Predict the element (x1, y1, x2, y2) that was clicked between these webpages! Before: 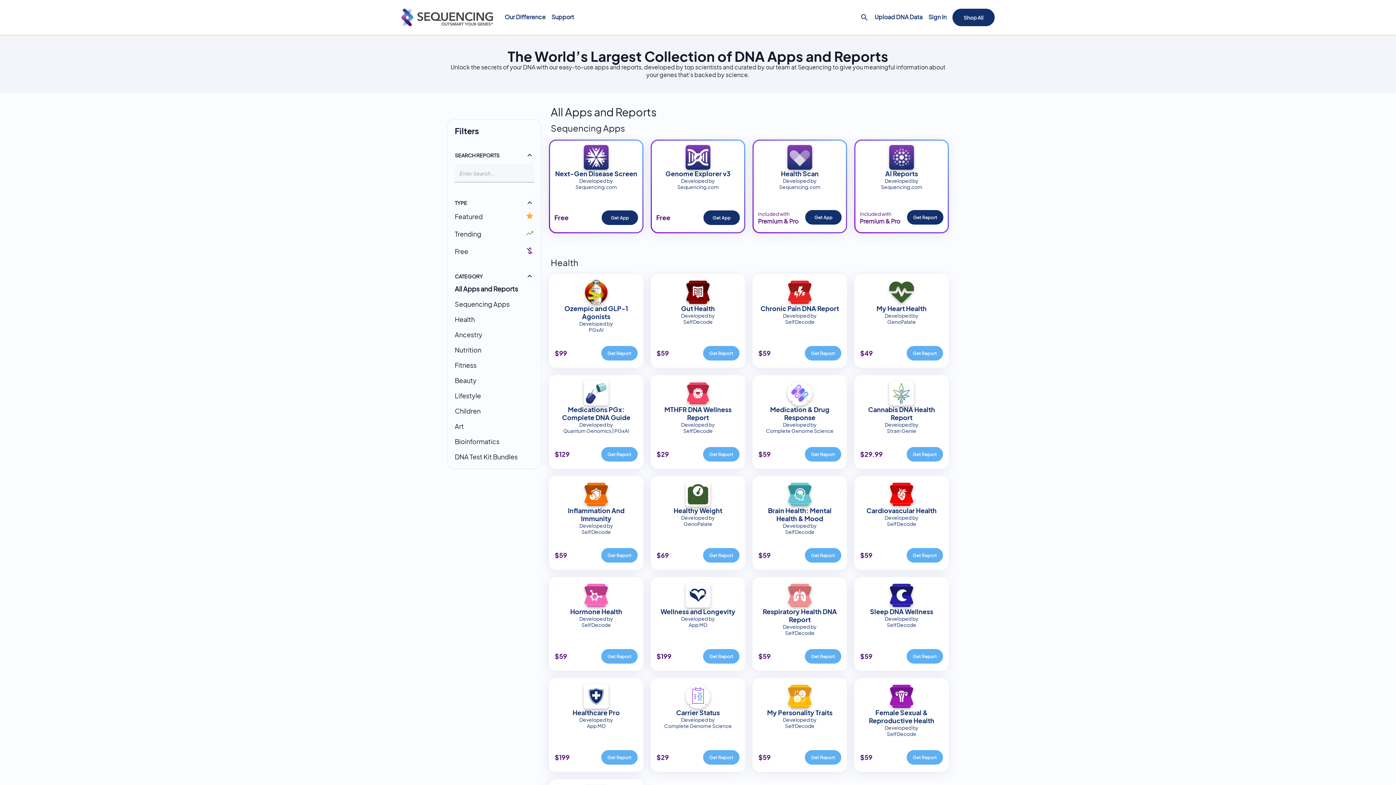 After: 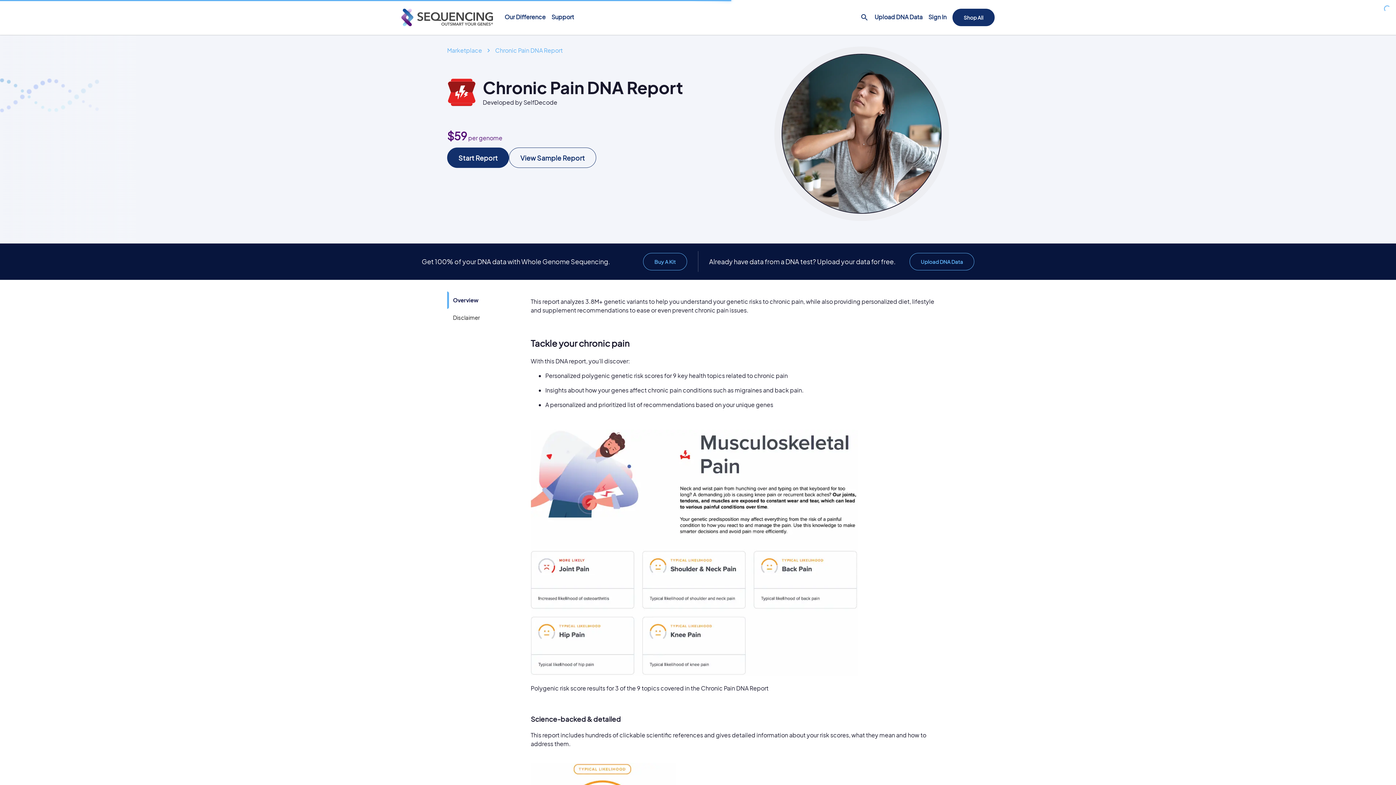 Action: bbox: (805, 360, 841, 374) label: Get Report